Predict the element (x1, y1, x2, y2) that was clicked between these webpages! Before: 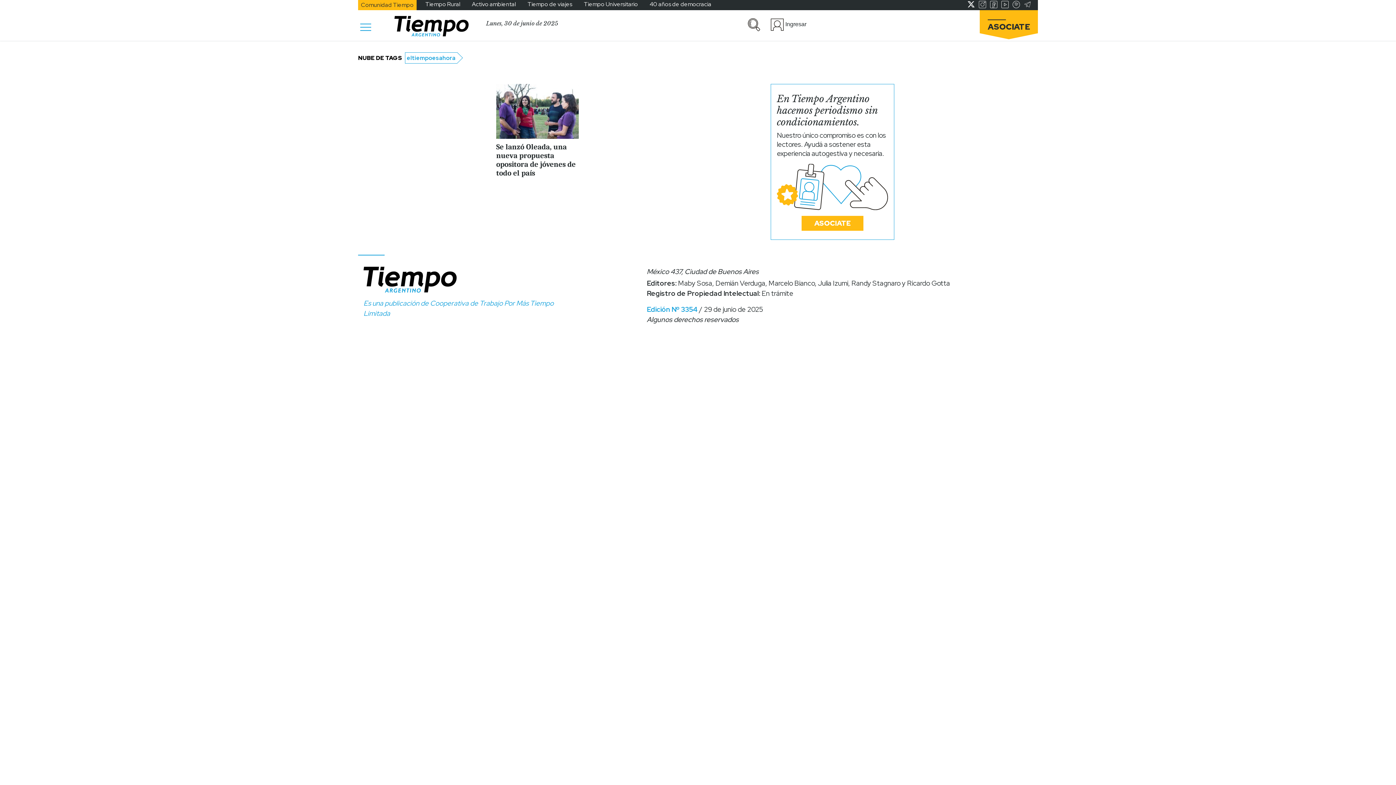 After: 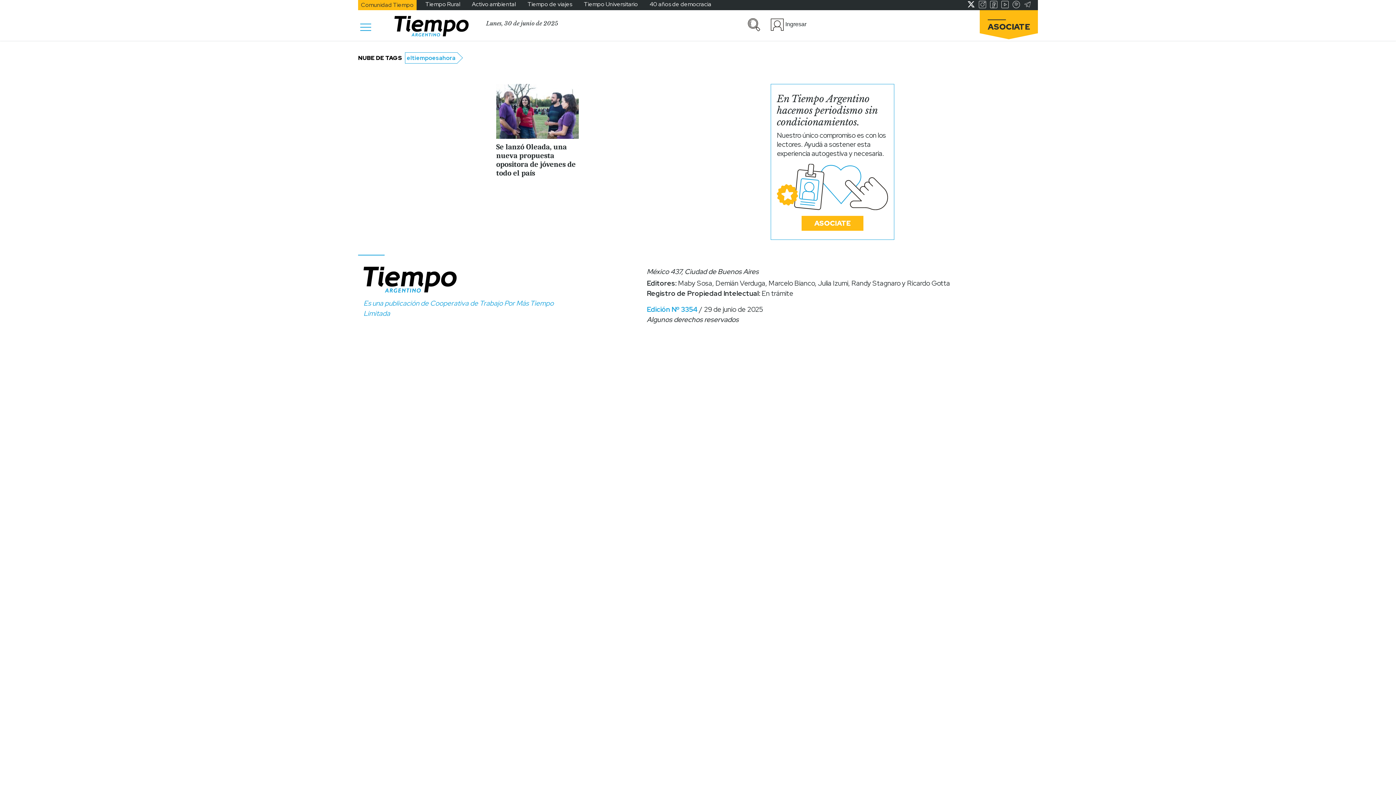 Action: bbox: (990, 0, 997, 8)